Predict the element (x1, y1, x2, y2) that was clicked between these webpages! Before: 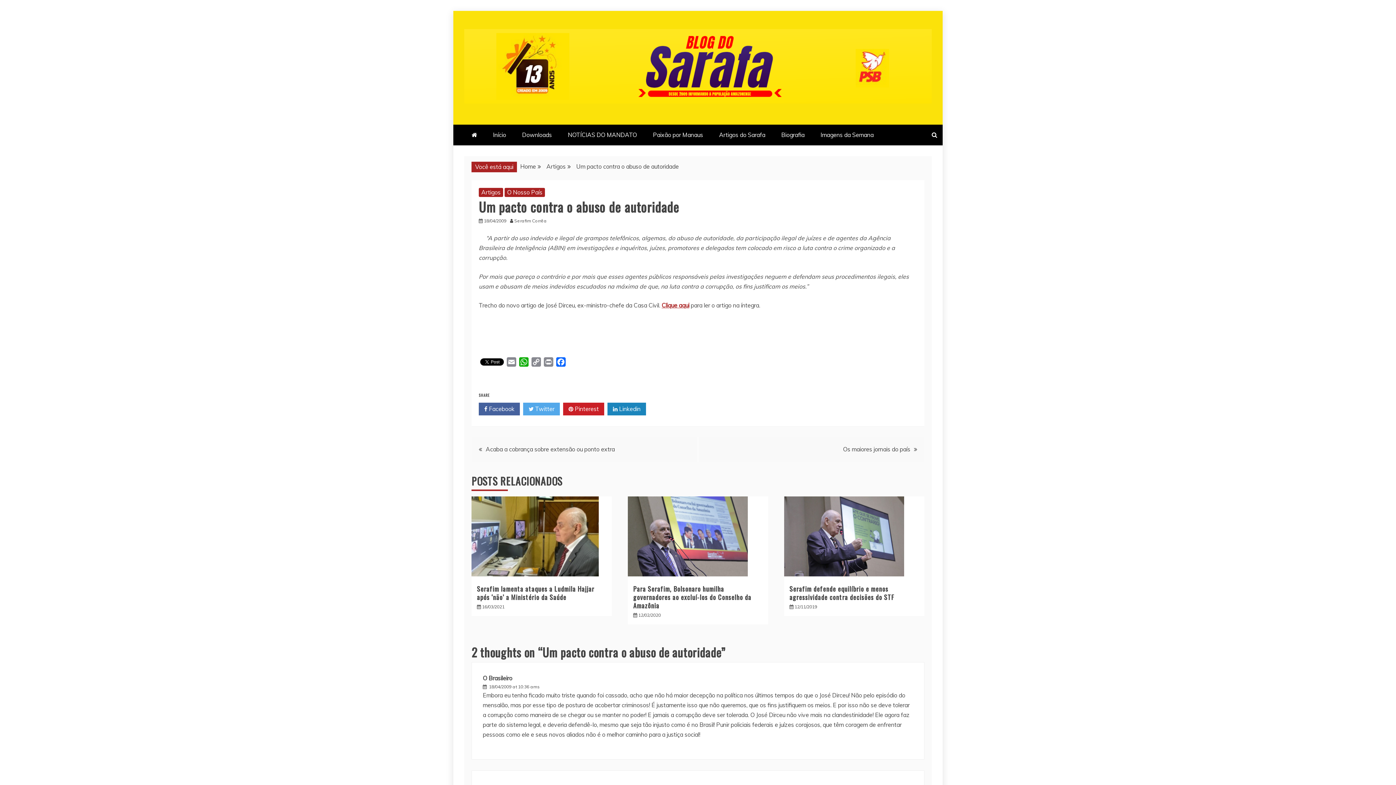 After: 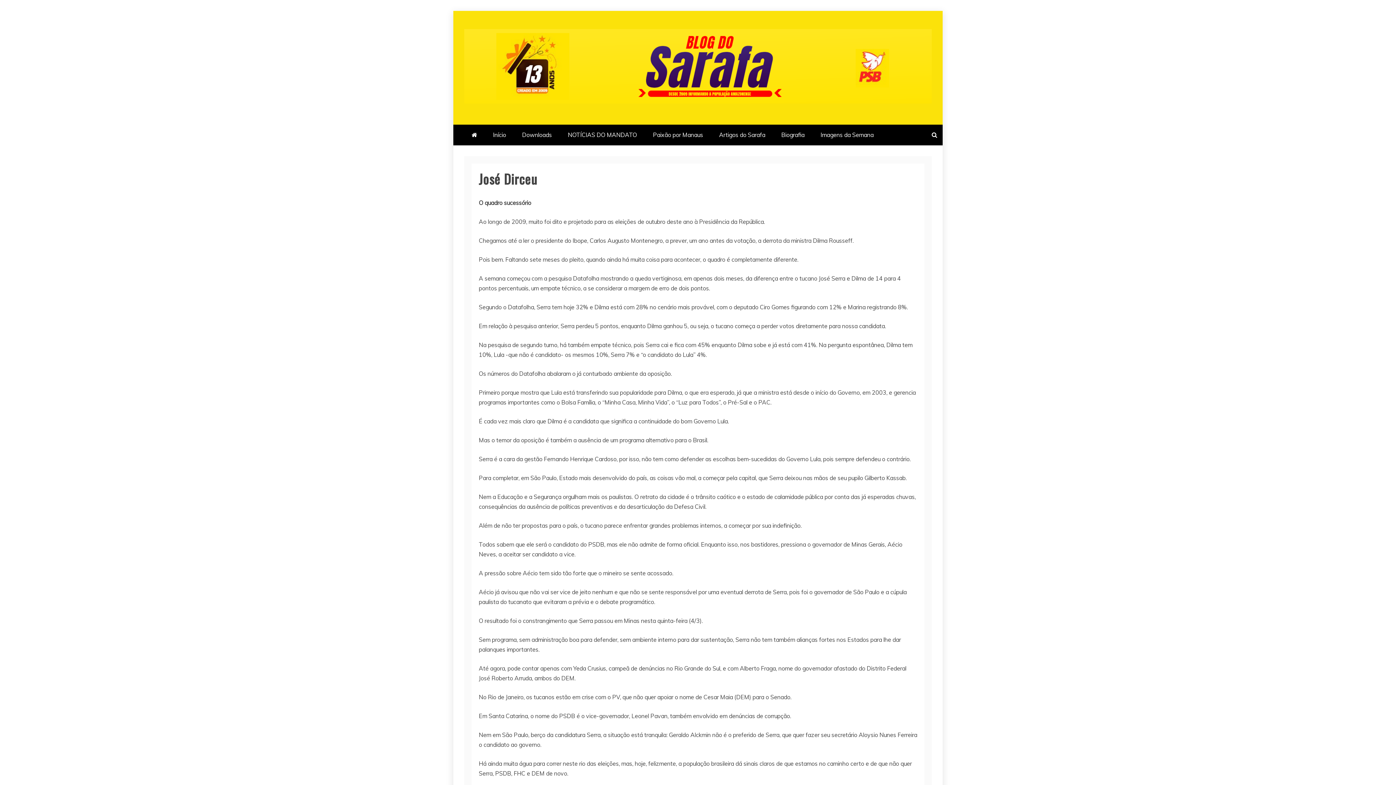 Action: label: Clique aqui bbox: (661, 301, 689, 308)